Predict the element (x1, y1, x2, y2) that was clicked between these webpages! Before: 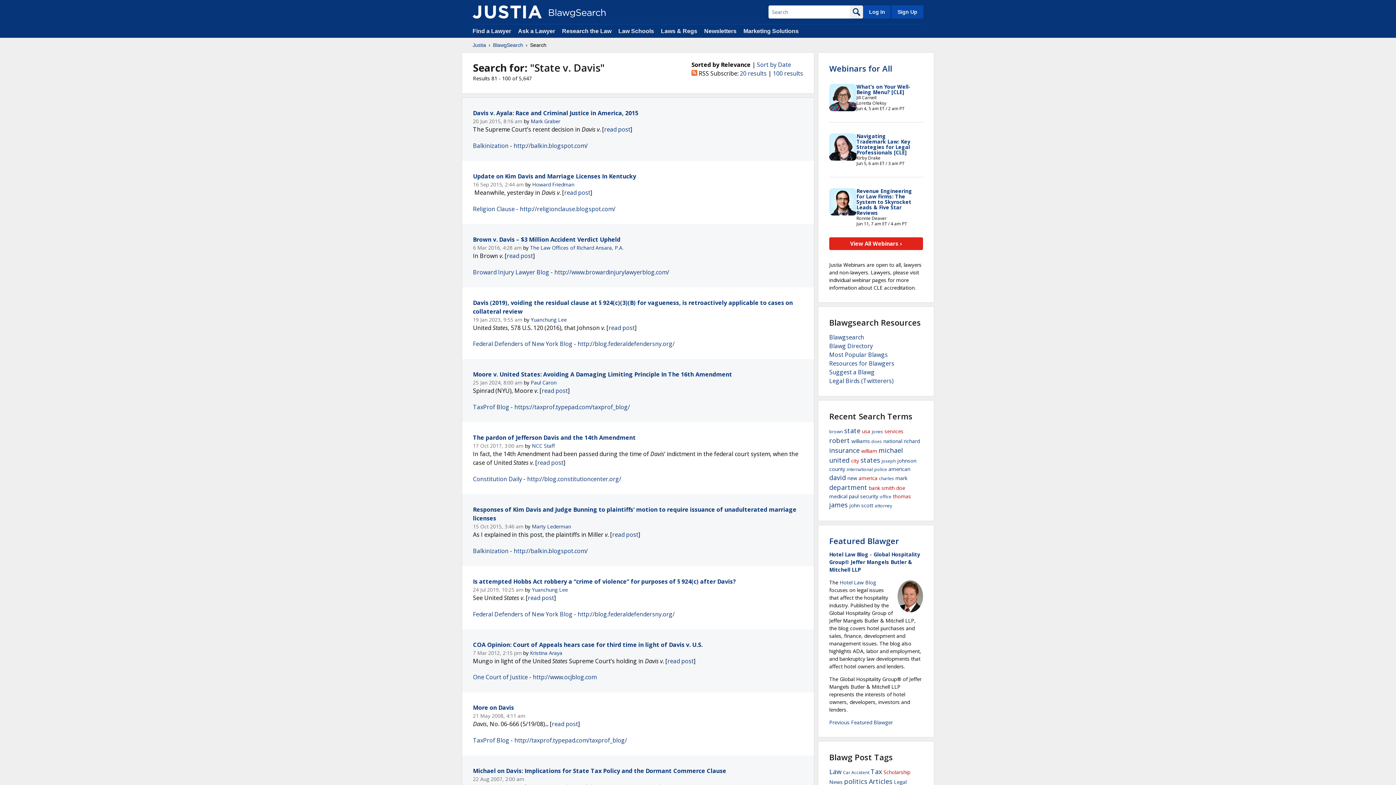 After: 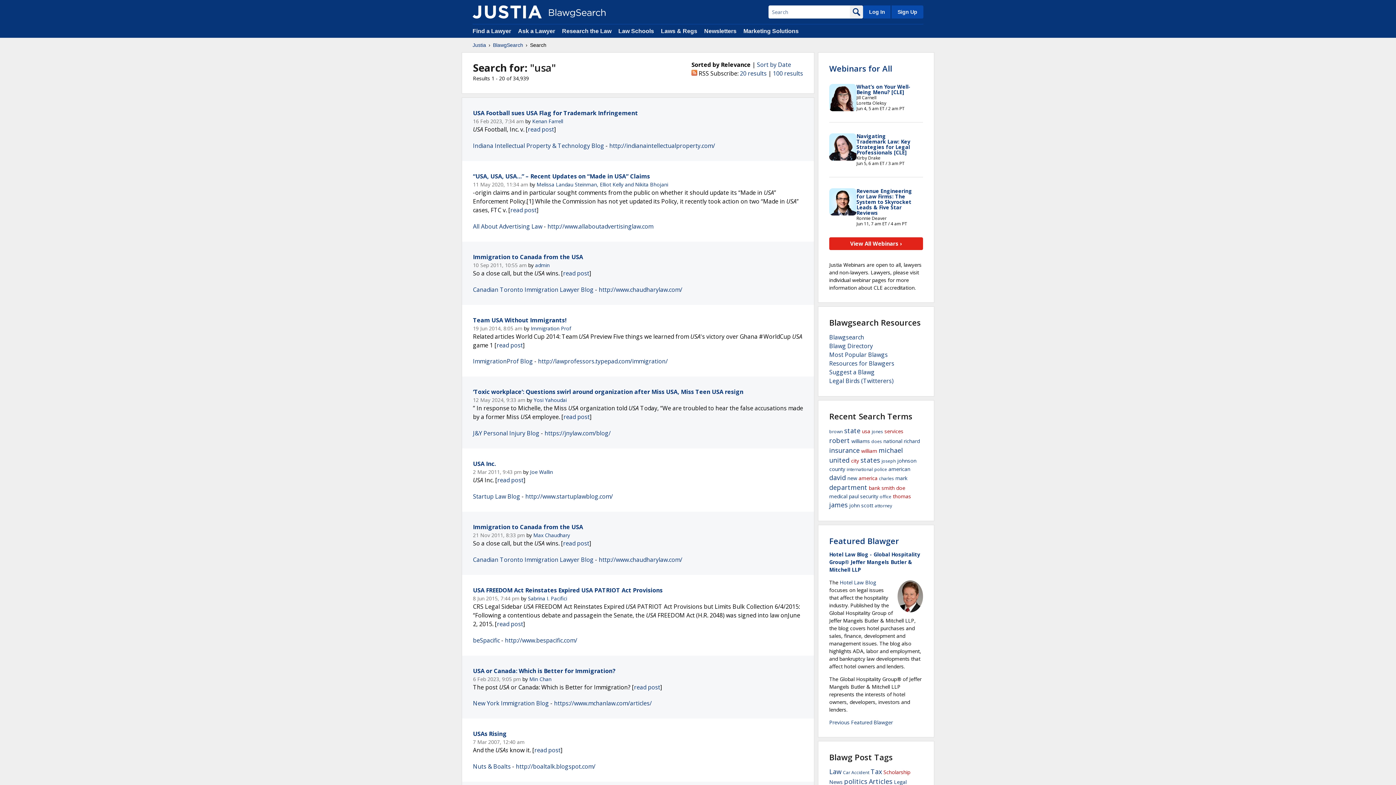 Action: bbox: (862, 428, 870, 434) label: usa